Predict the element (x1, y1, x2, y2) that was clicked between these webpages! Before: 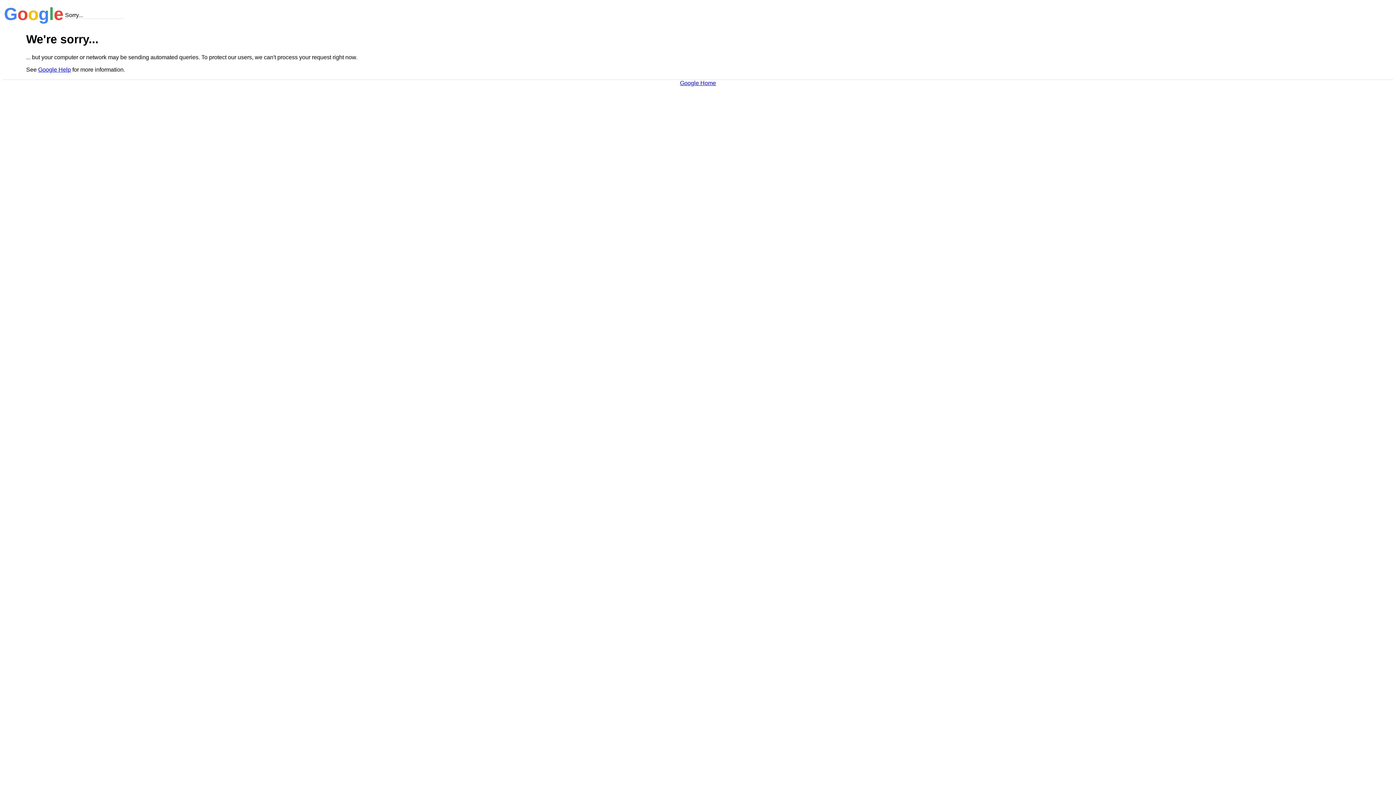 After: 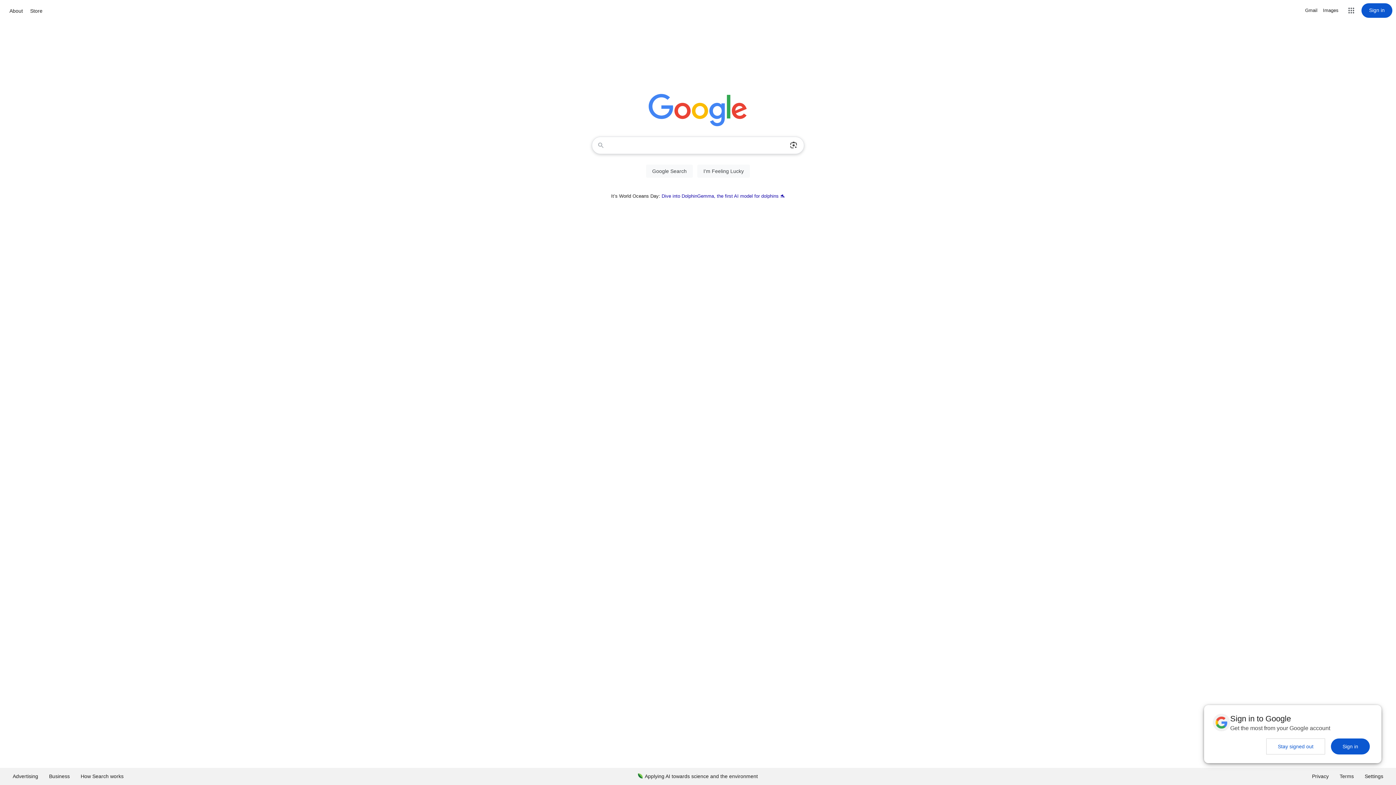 Action: label: Google Home bbox: (680, 79, 716, 86)